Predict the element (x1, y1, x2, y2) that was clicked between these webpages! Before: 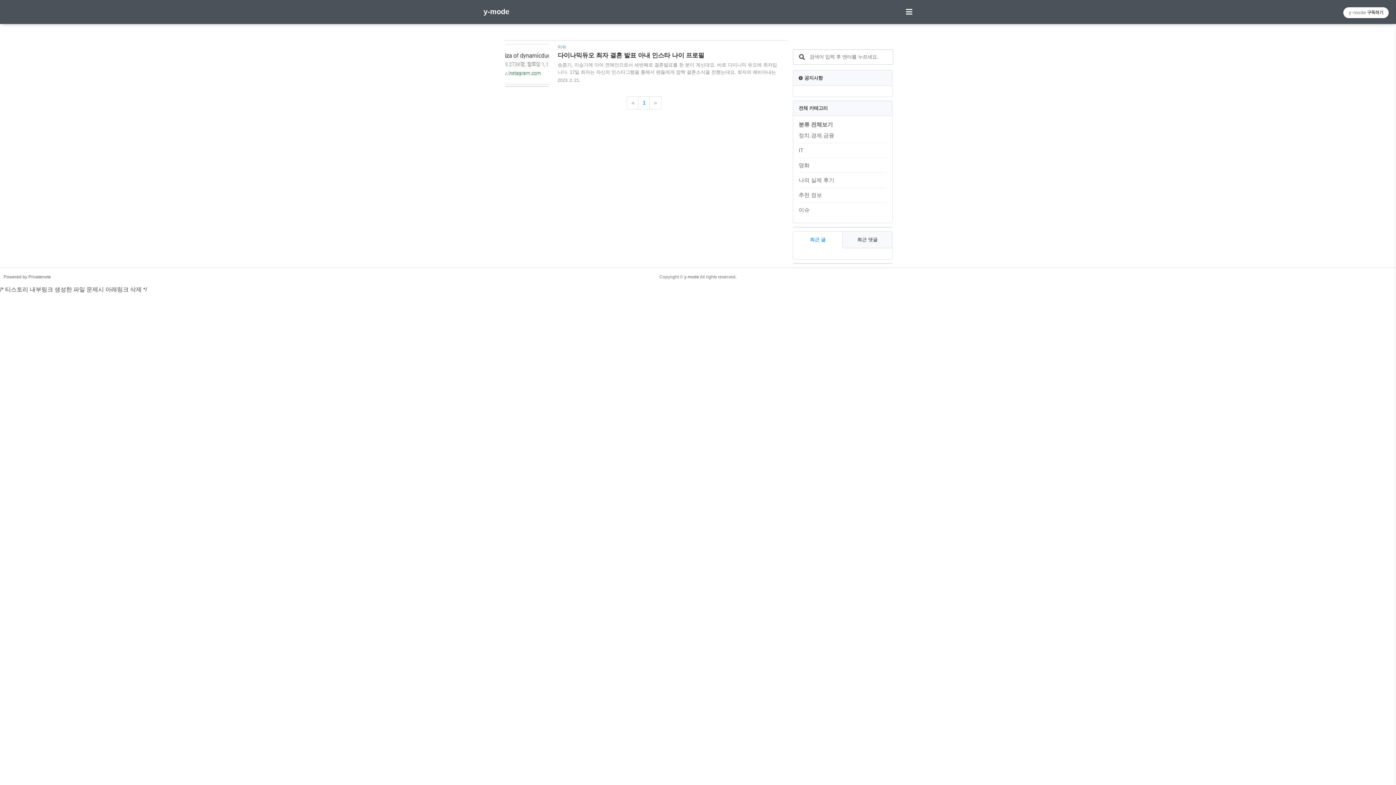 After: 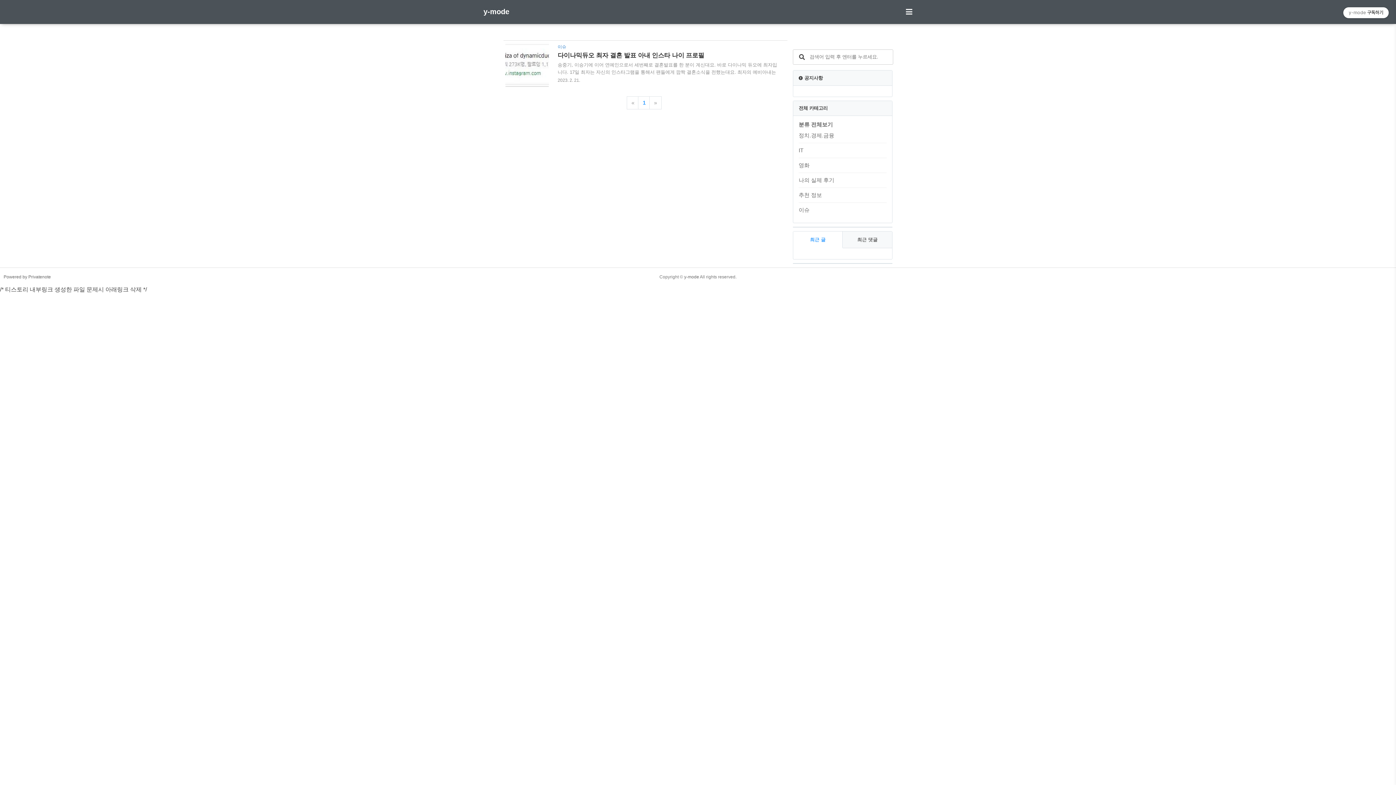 Action: label: 1 bbox: (638, 96, 650, 109)